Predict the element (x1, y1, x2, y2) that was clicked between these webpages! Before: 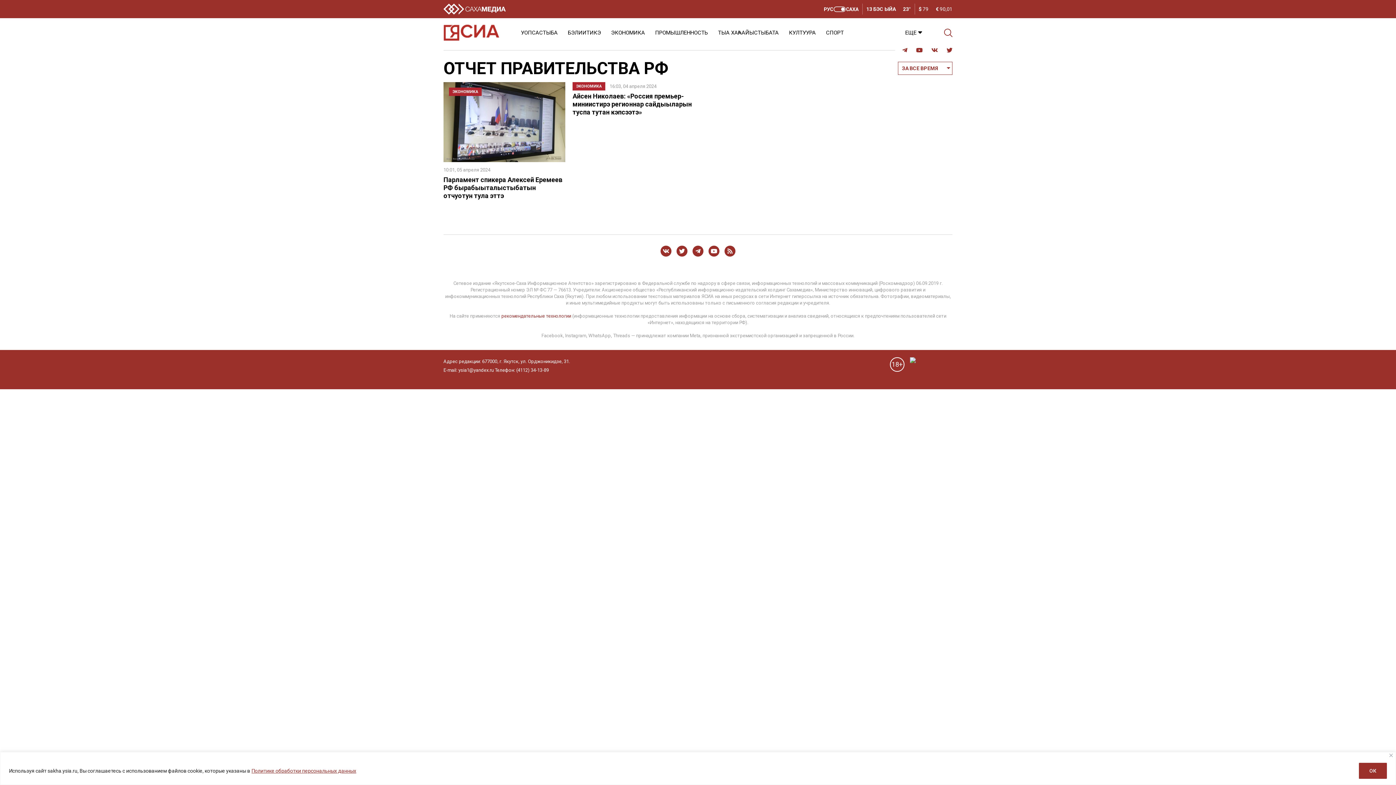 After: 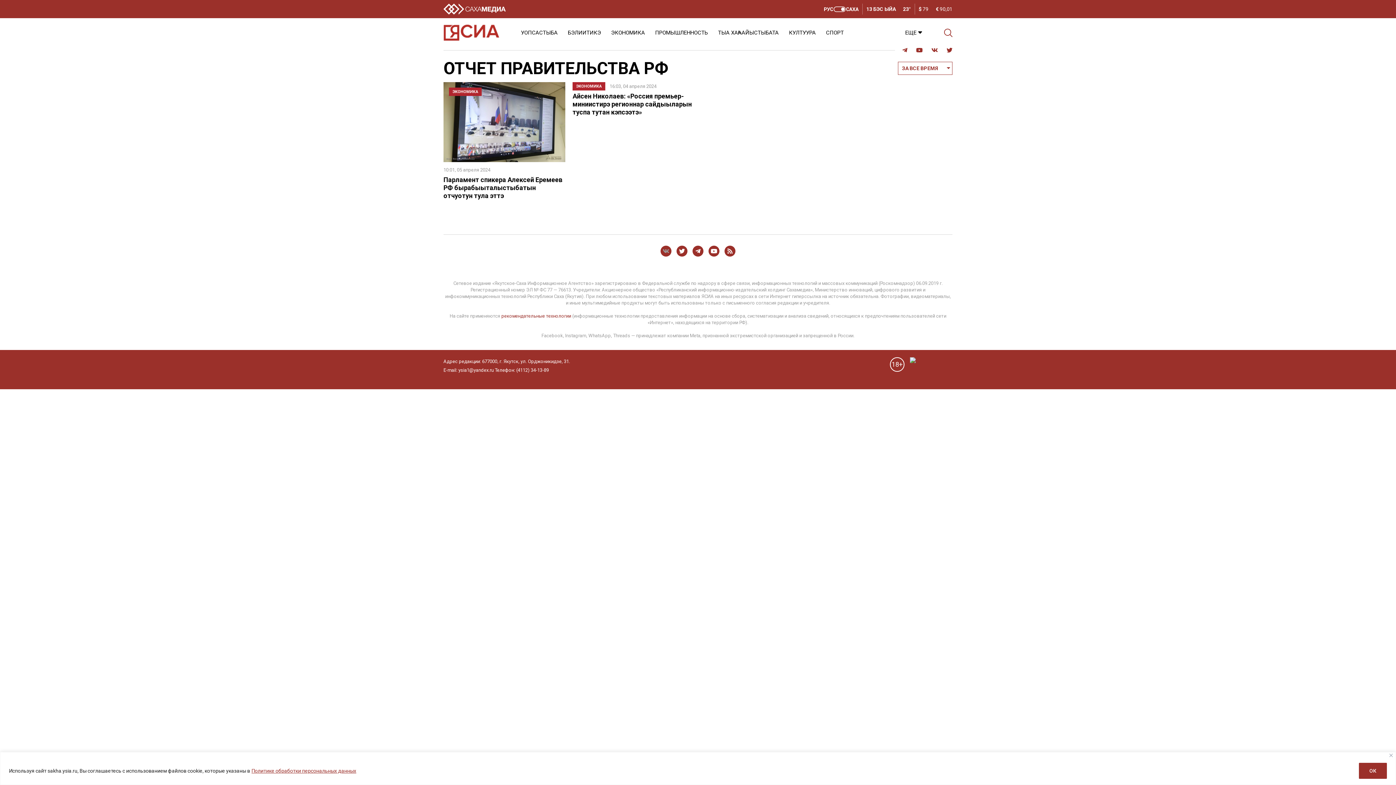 Action: bbox: (660, 245, 671, 256)